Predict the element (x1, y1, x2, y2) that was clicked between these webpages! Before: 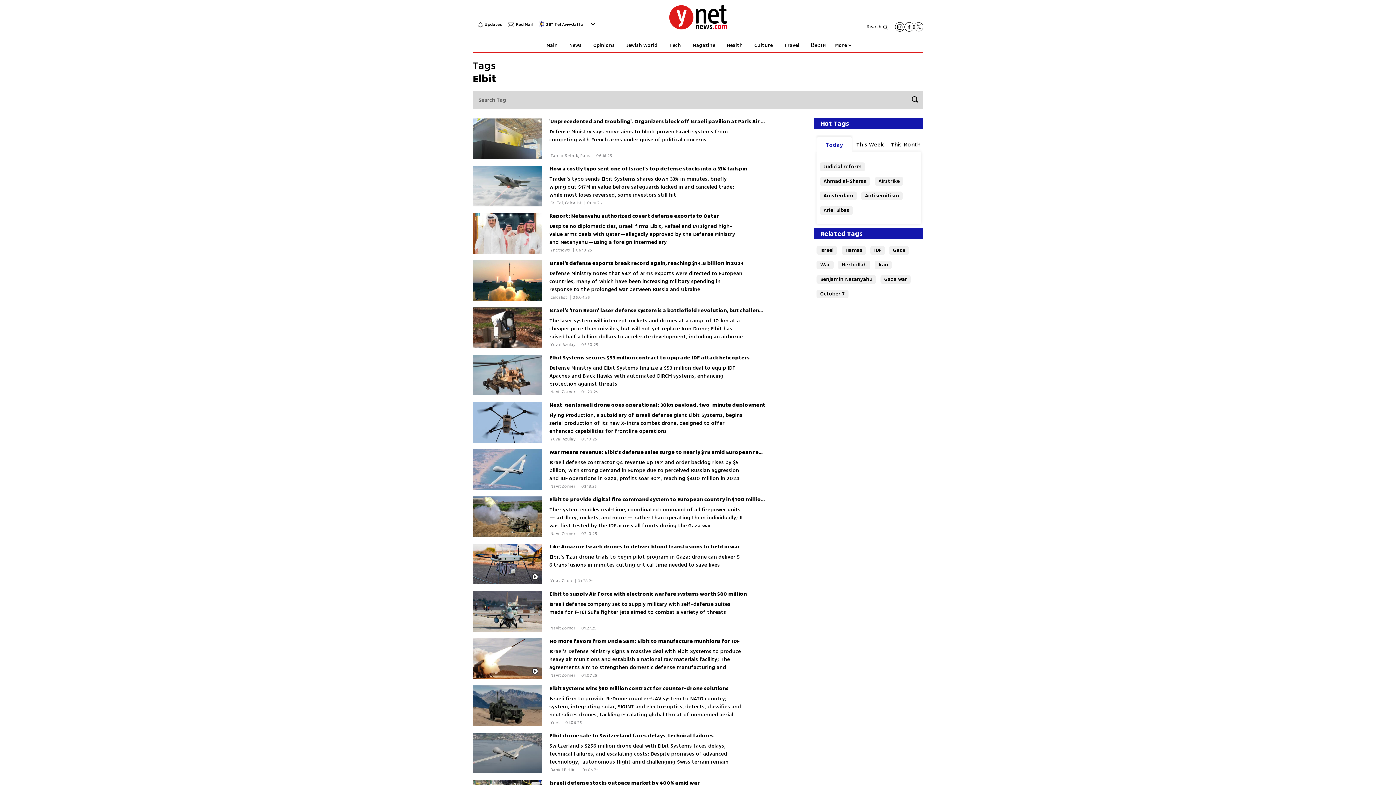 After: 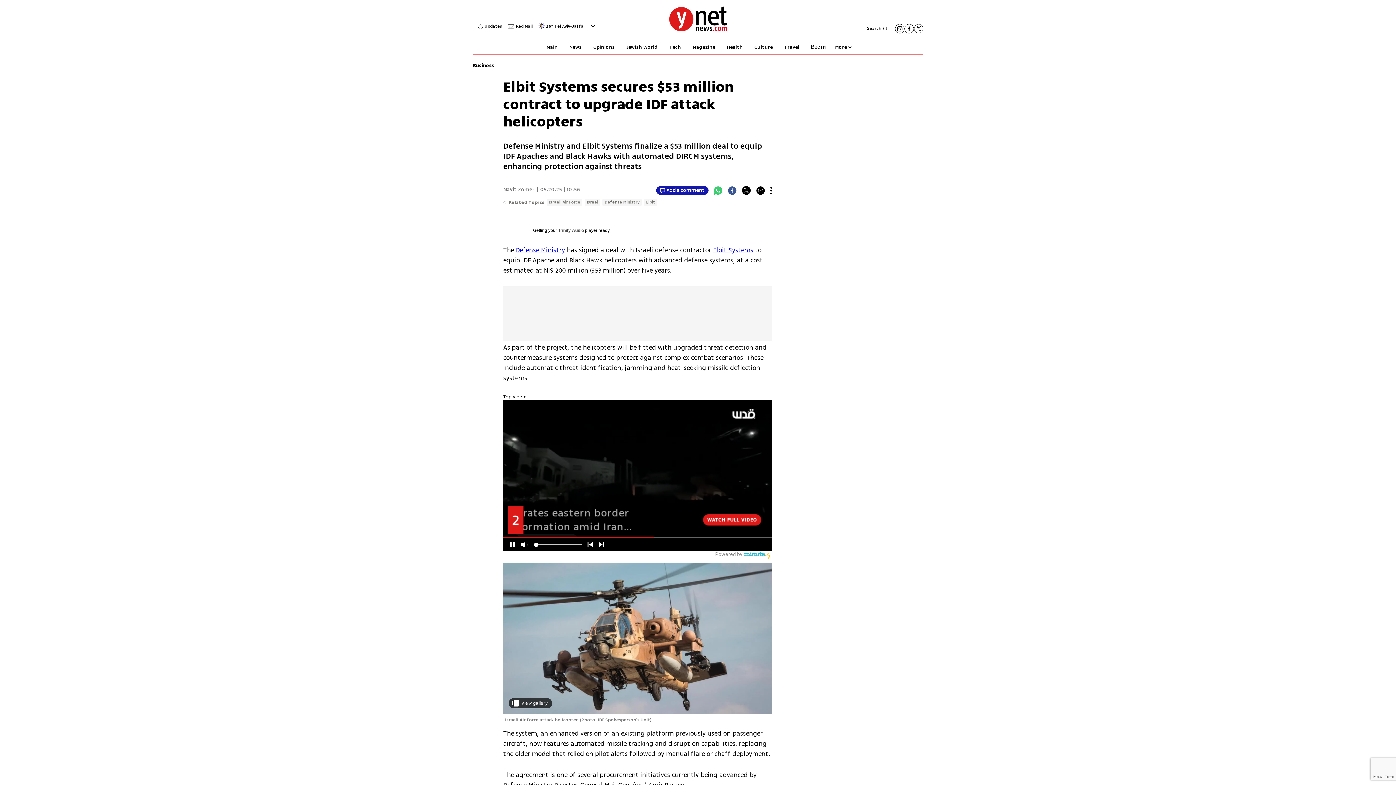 Action: label: מאמר עסקי bbox: (549, 354, 749, 361)